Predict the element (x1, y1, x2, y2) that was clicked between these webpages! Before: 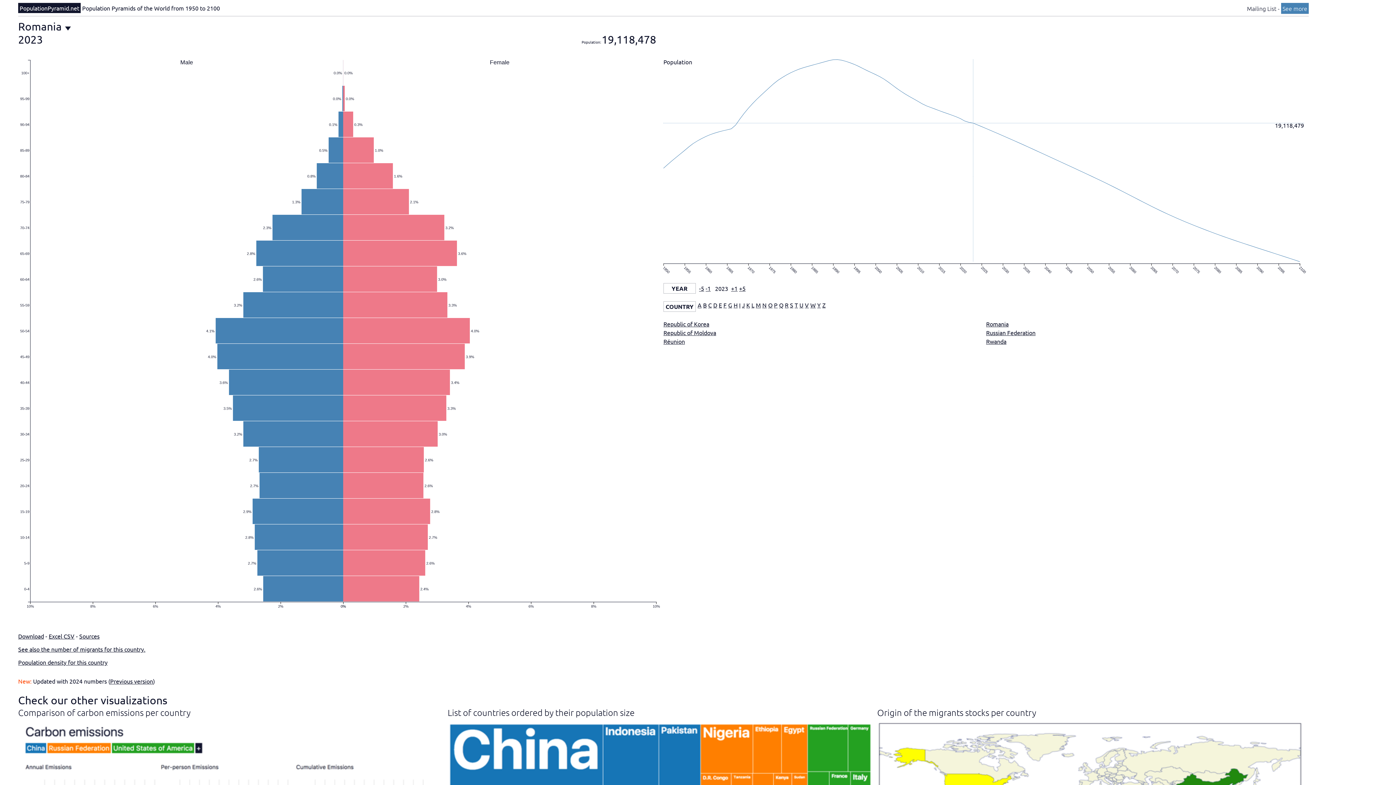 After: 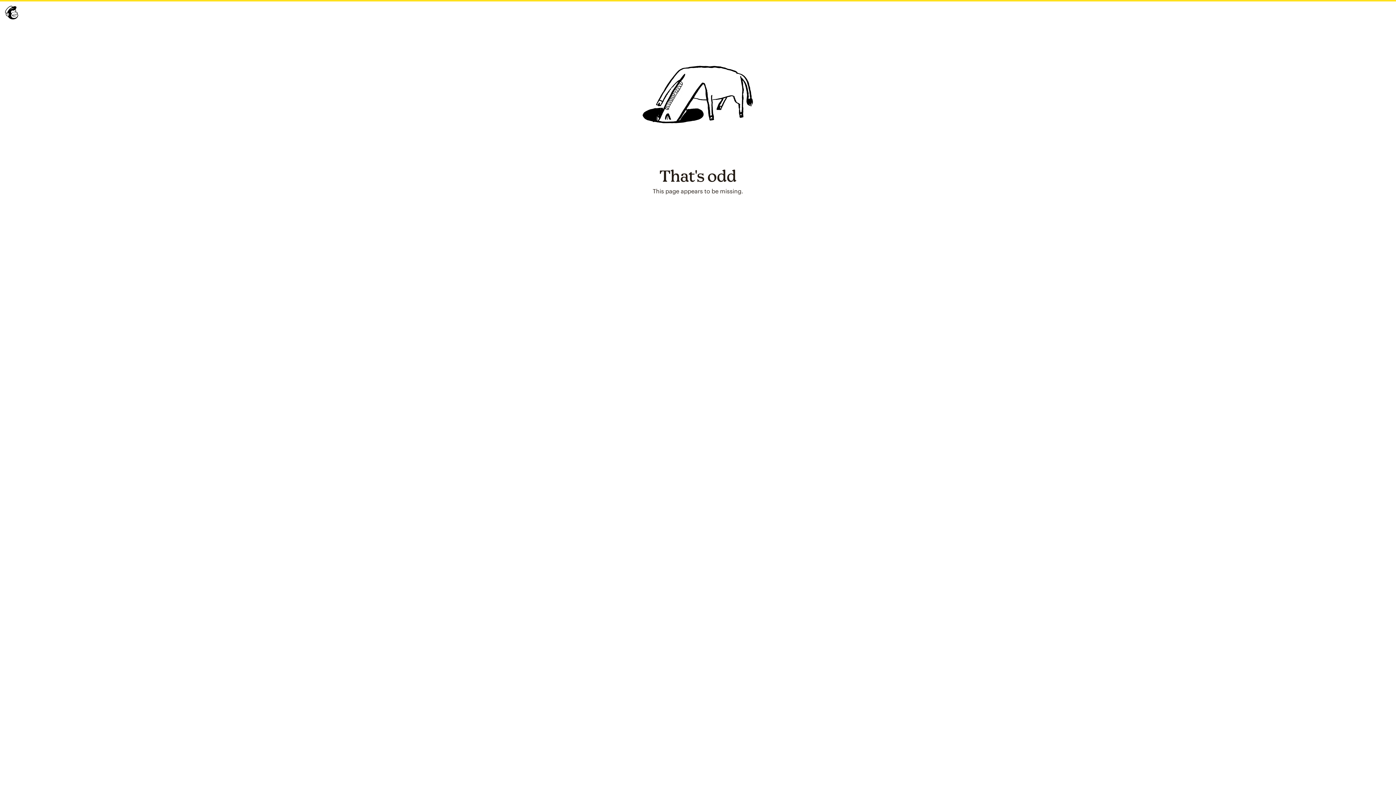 Action: label: Mailing List  bbox: (1247, 4, 1278, 12)